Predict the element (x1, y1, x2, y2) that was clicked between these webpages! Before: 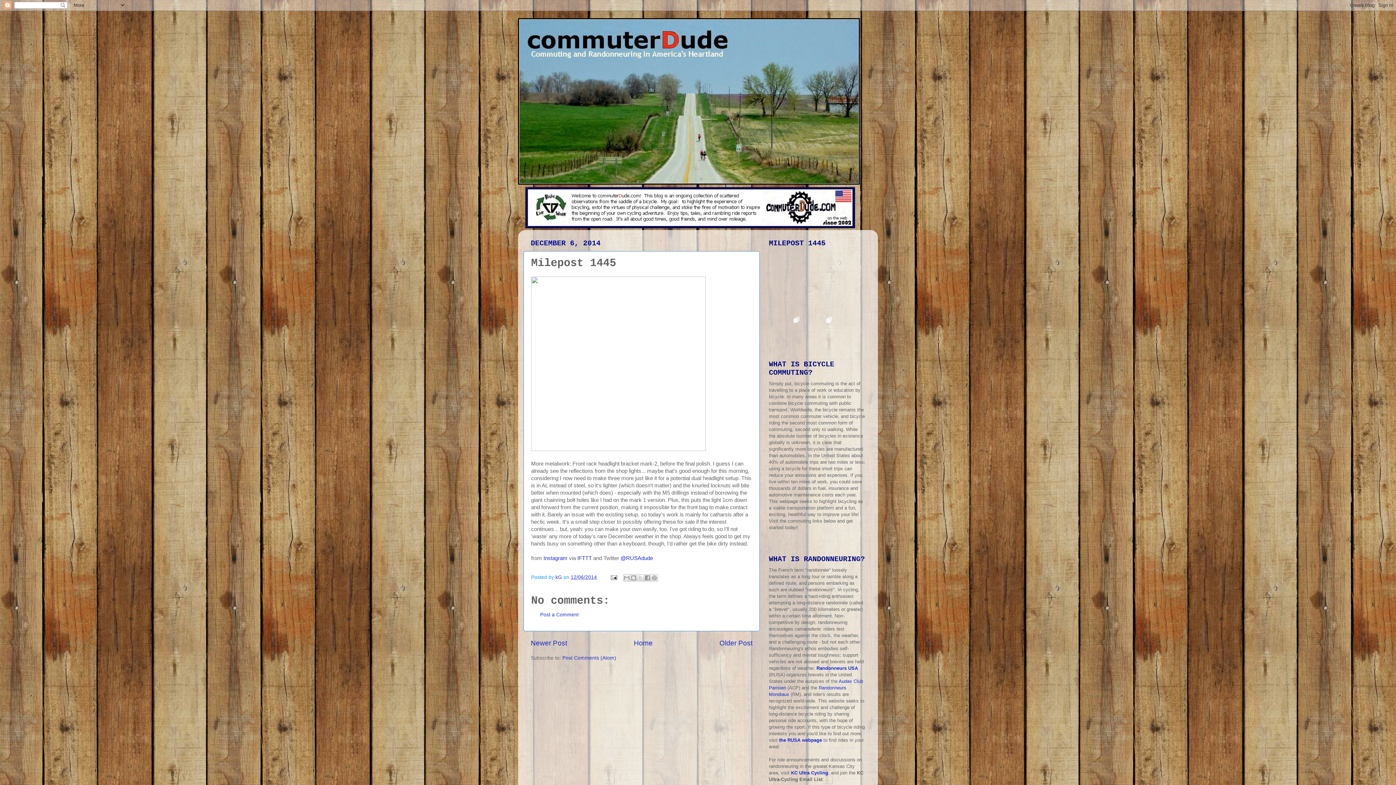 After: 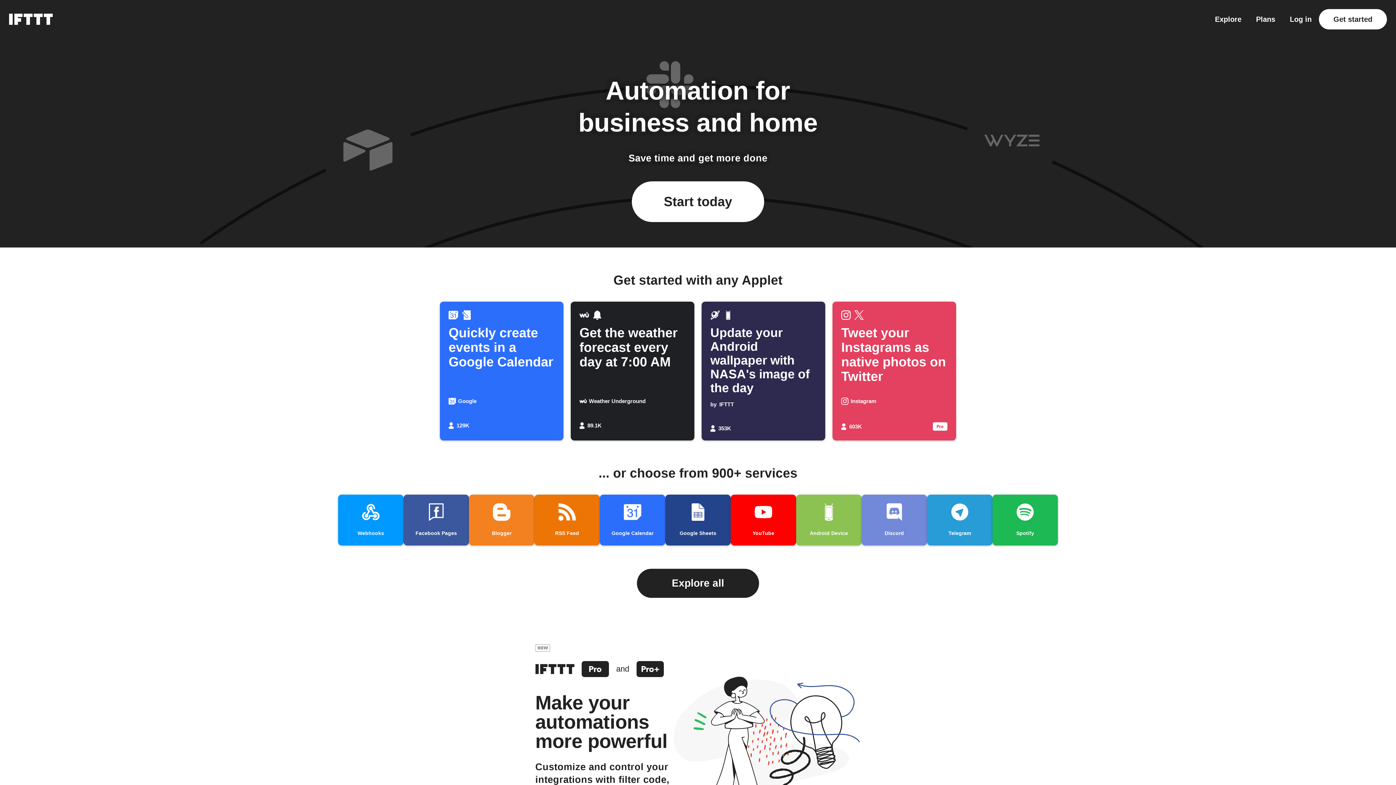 Action: bbox: (577, 555, 592, 561) label: IFTTT